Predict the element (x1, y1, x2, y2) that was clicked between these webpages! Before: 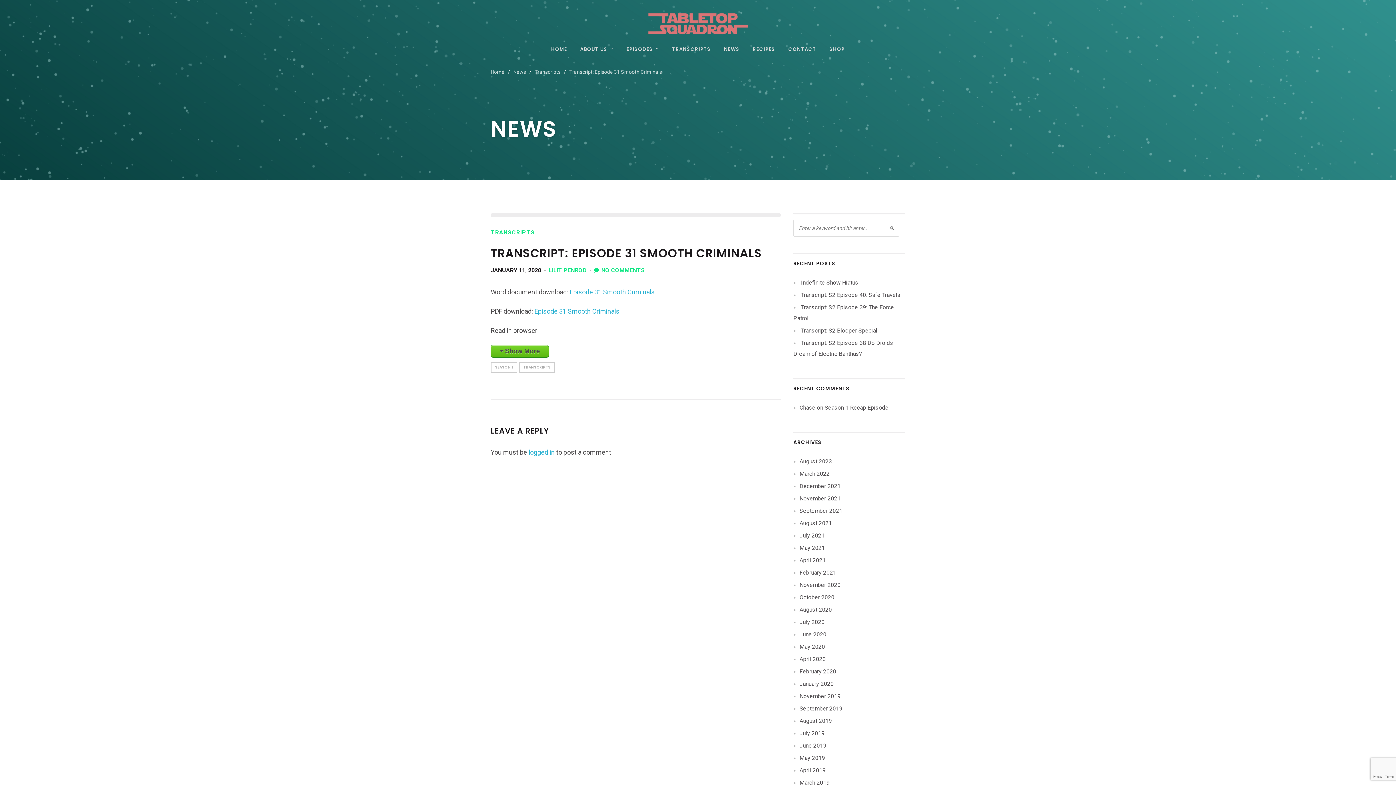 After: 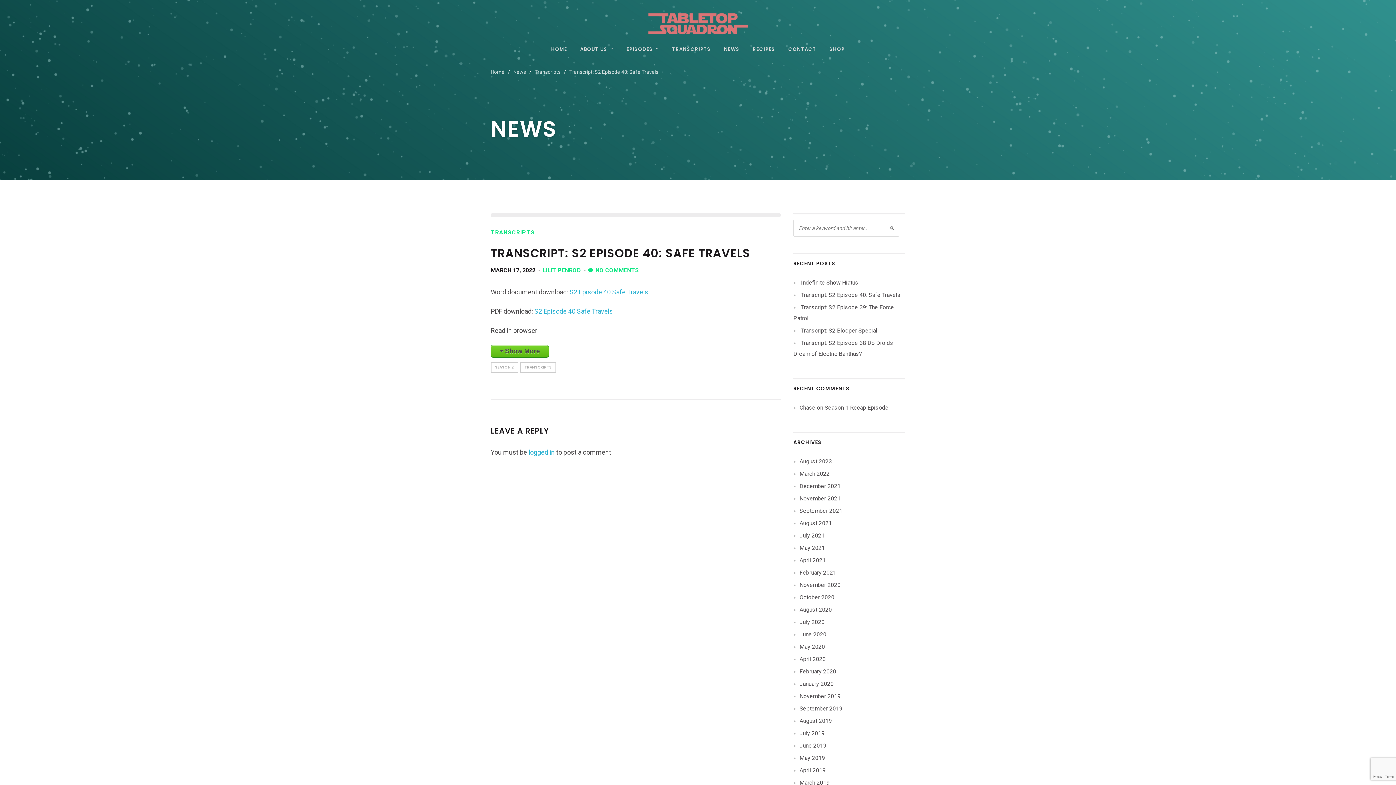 Action: label: Transcript: S2 Episode 40: Safe Travels bbox: (801, 291, 900, 298)